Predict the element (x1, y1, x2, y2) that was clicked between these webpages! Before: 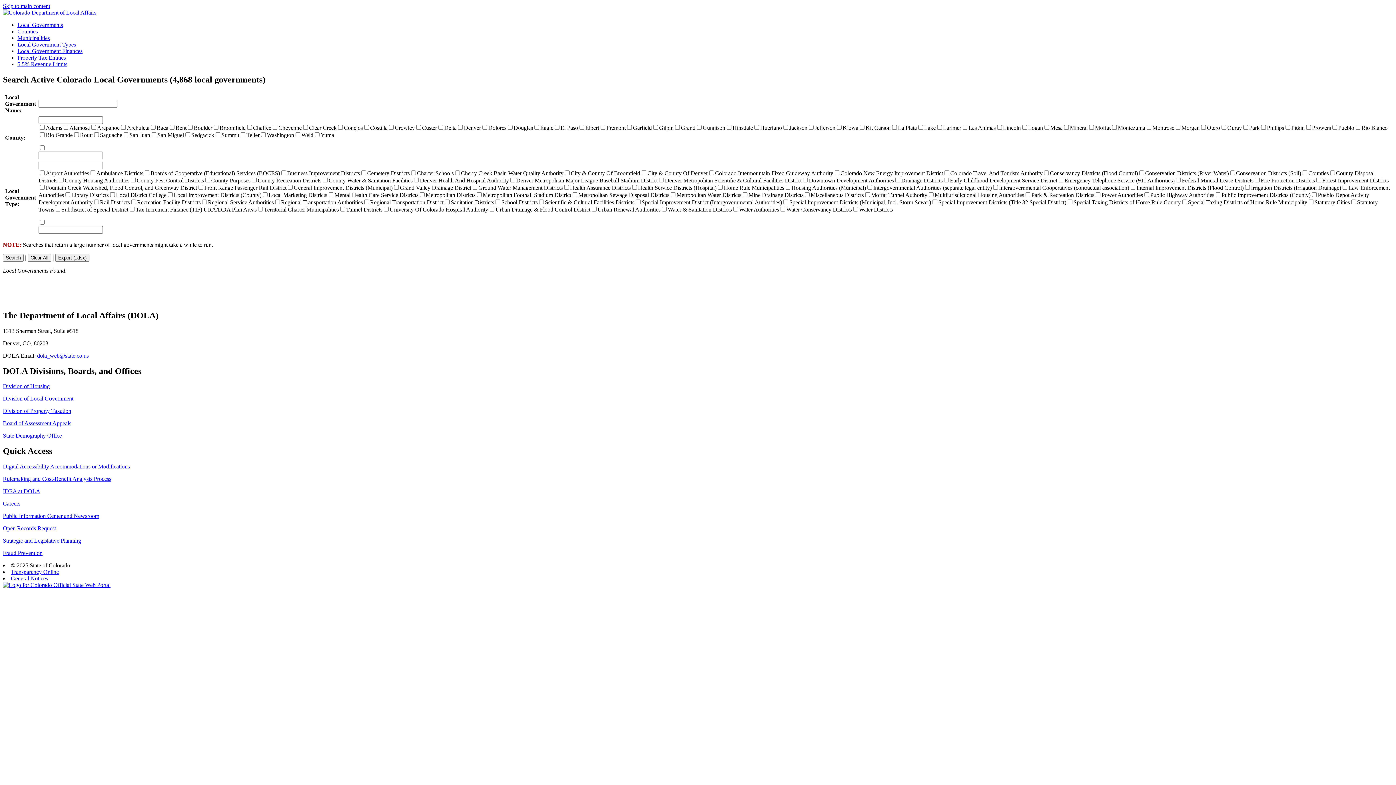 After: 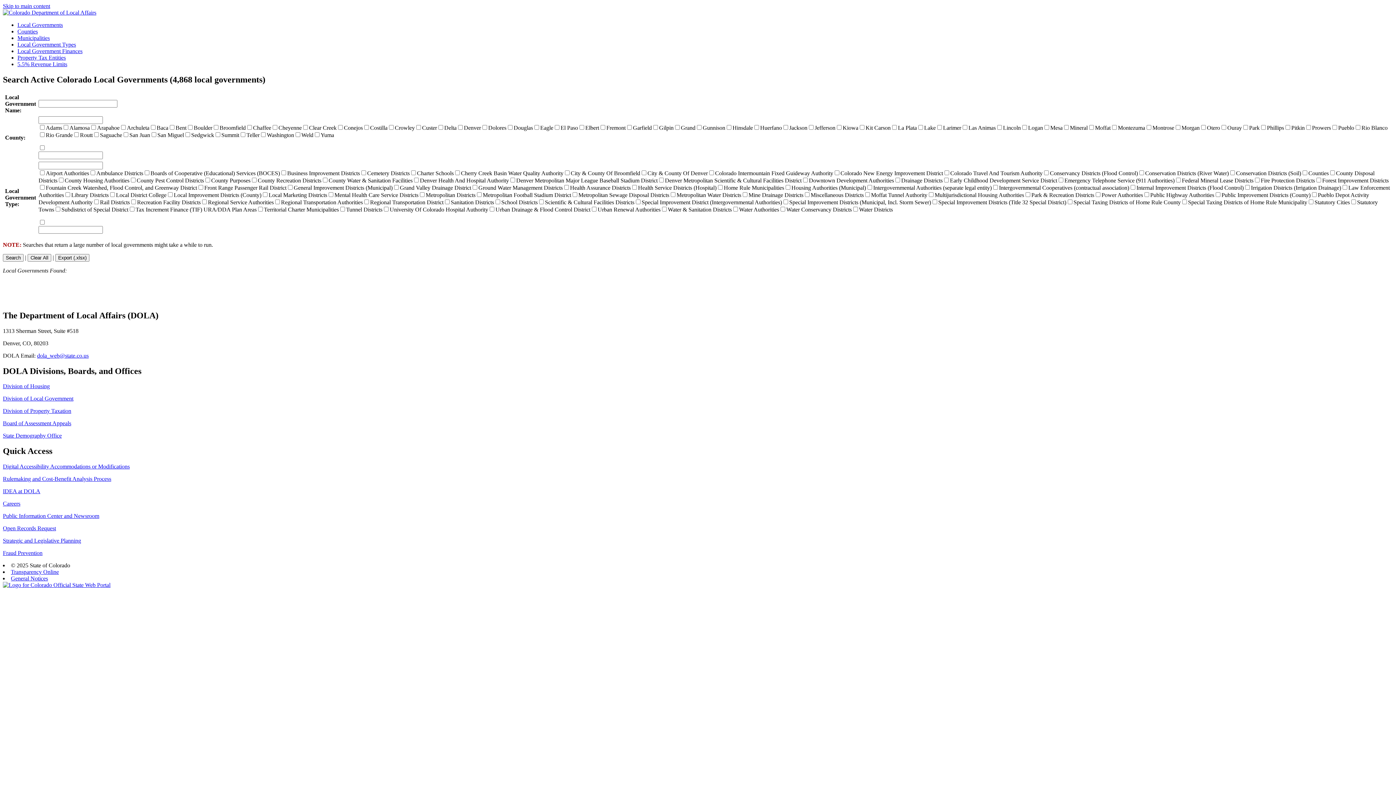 Action: label: Digital Accessibility Accommodations or Modifications bbox: (2, 463, 129, 469)